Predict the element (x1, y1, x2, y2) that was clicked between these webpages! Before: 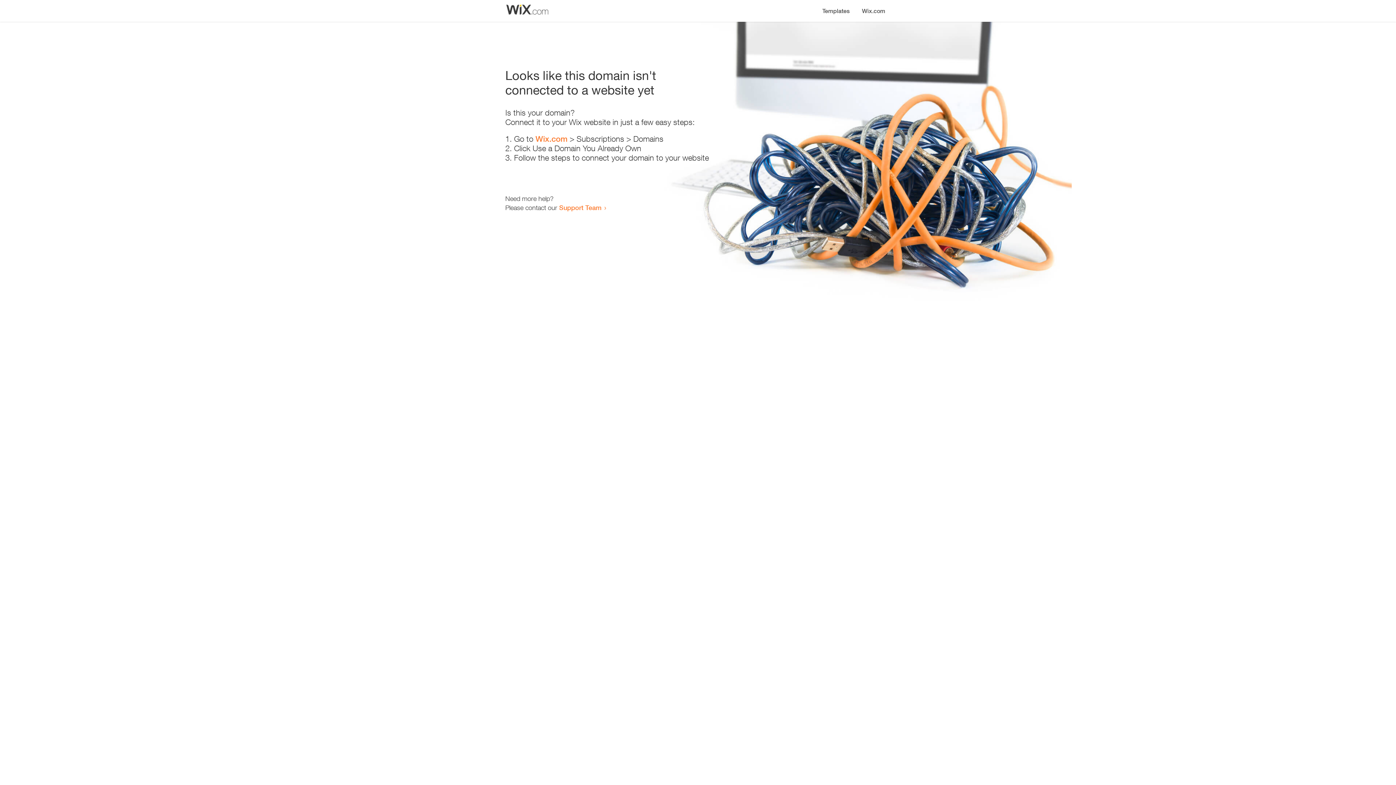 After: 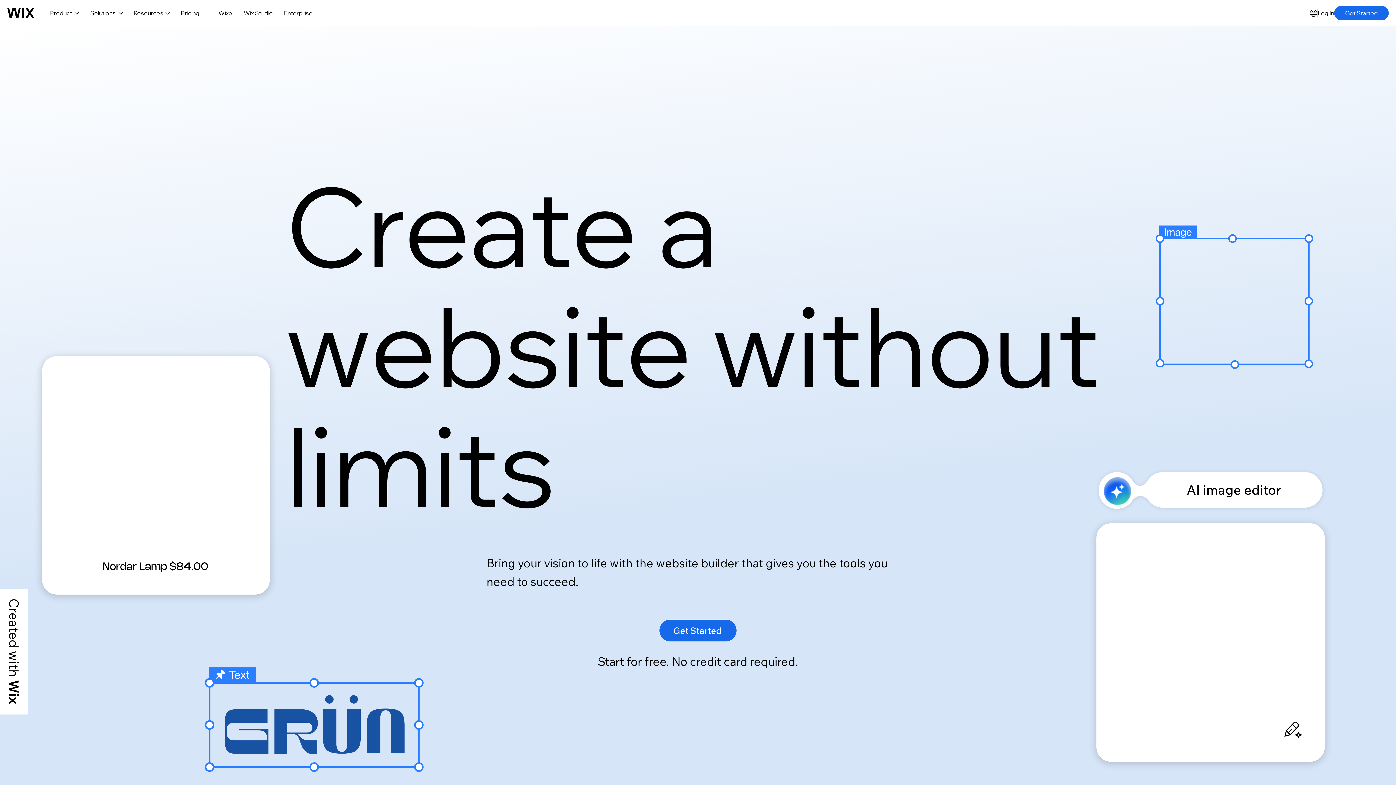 Action: label: Wix.com bbox: (535, 134, 567, 143)